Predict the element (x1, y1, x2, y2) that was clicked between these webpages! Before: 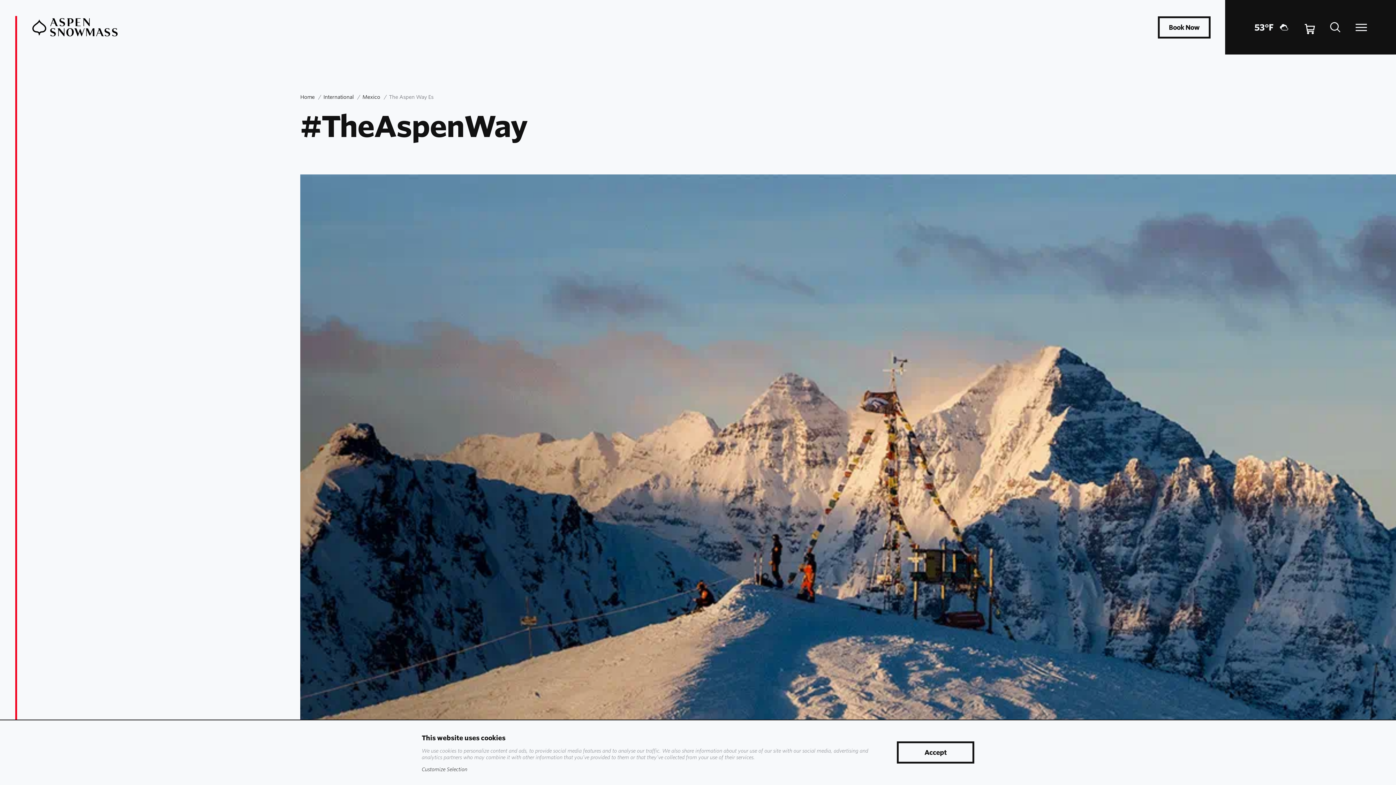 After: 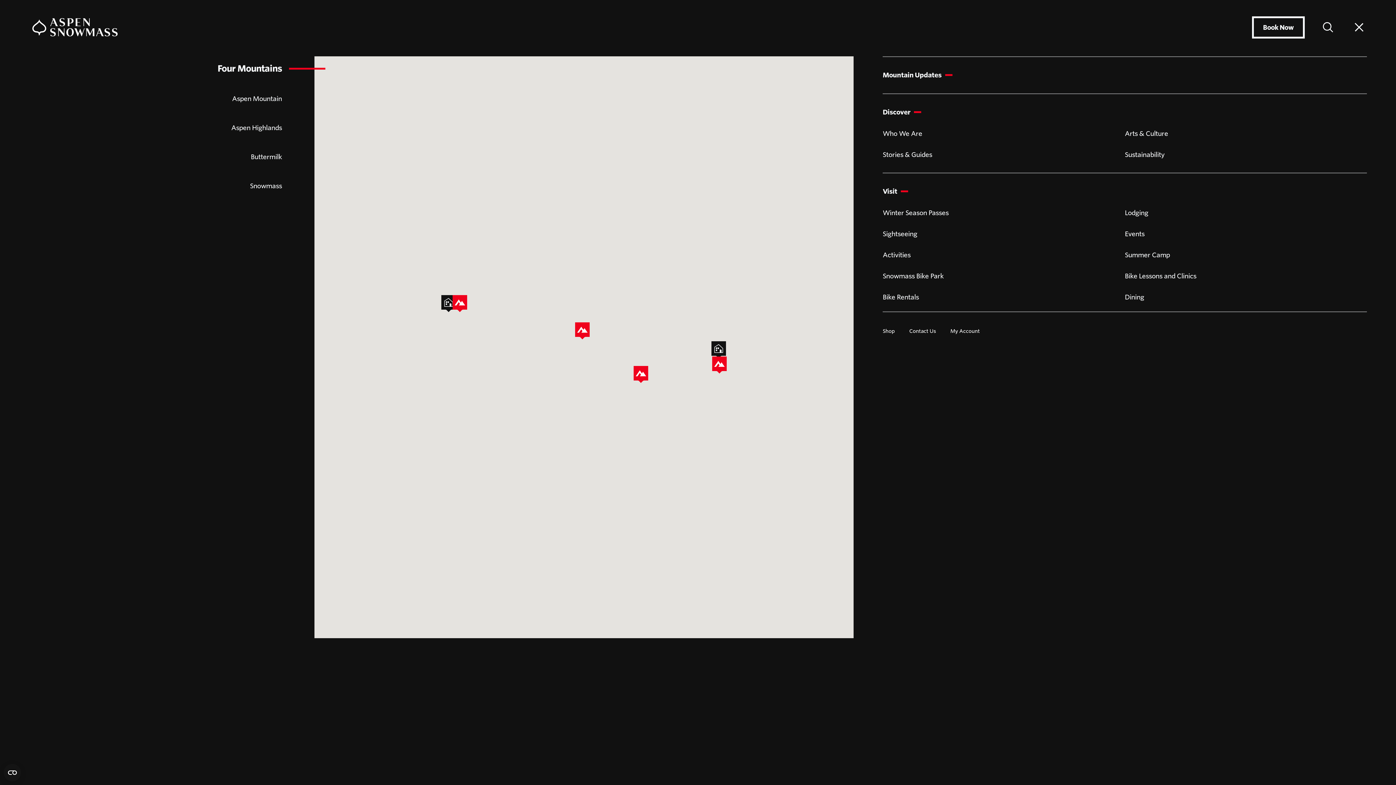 Action: label: Open Navigation bbox: (1356, 21, 1367, 32)